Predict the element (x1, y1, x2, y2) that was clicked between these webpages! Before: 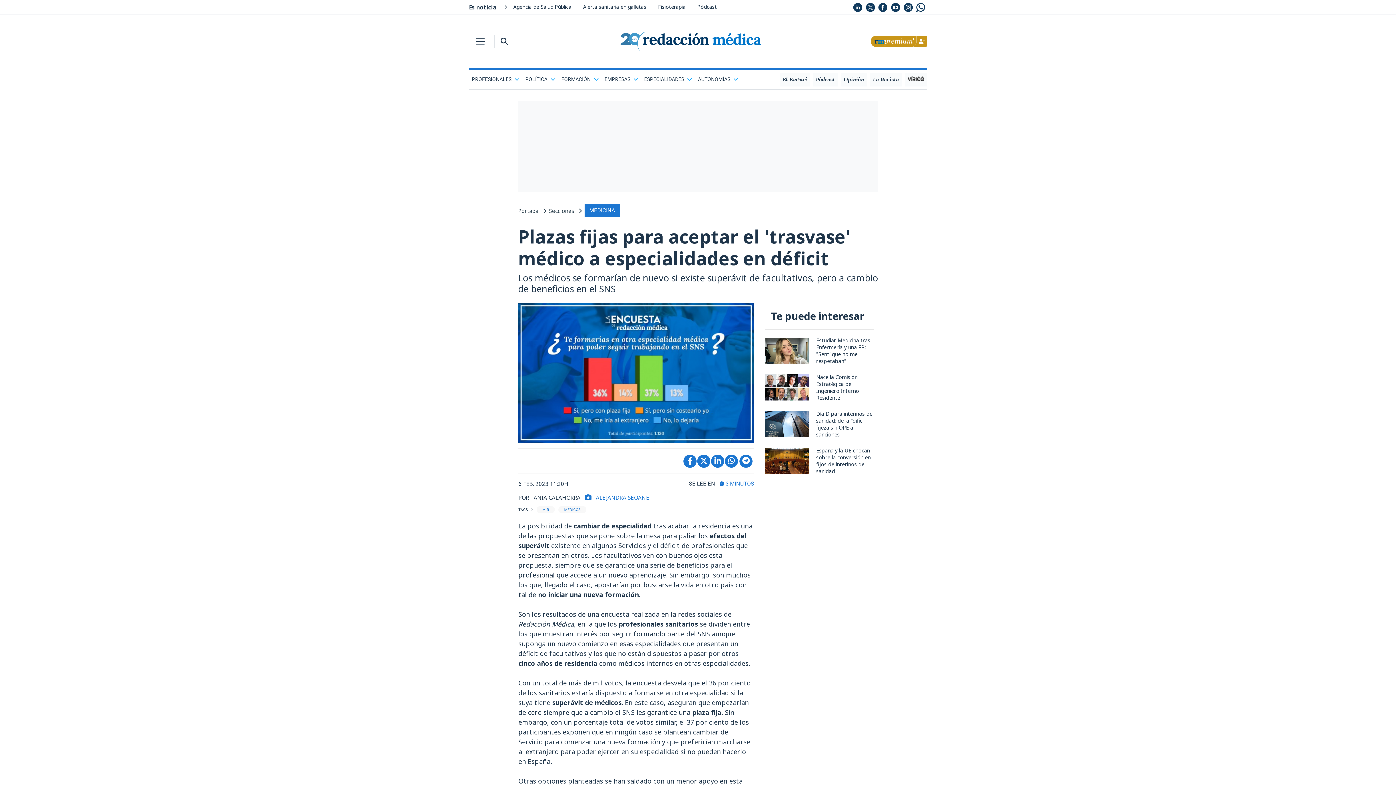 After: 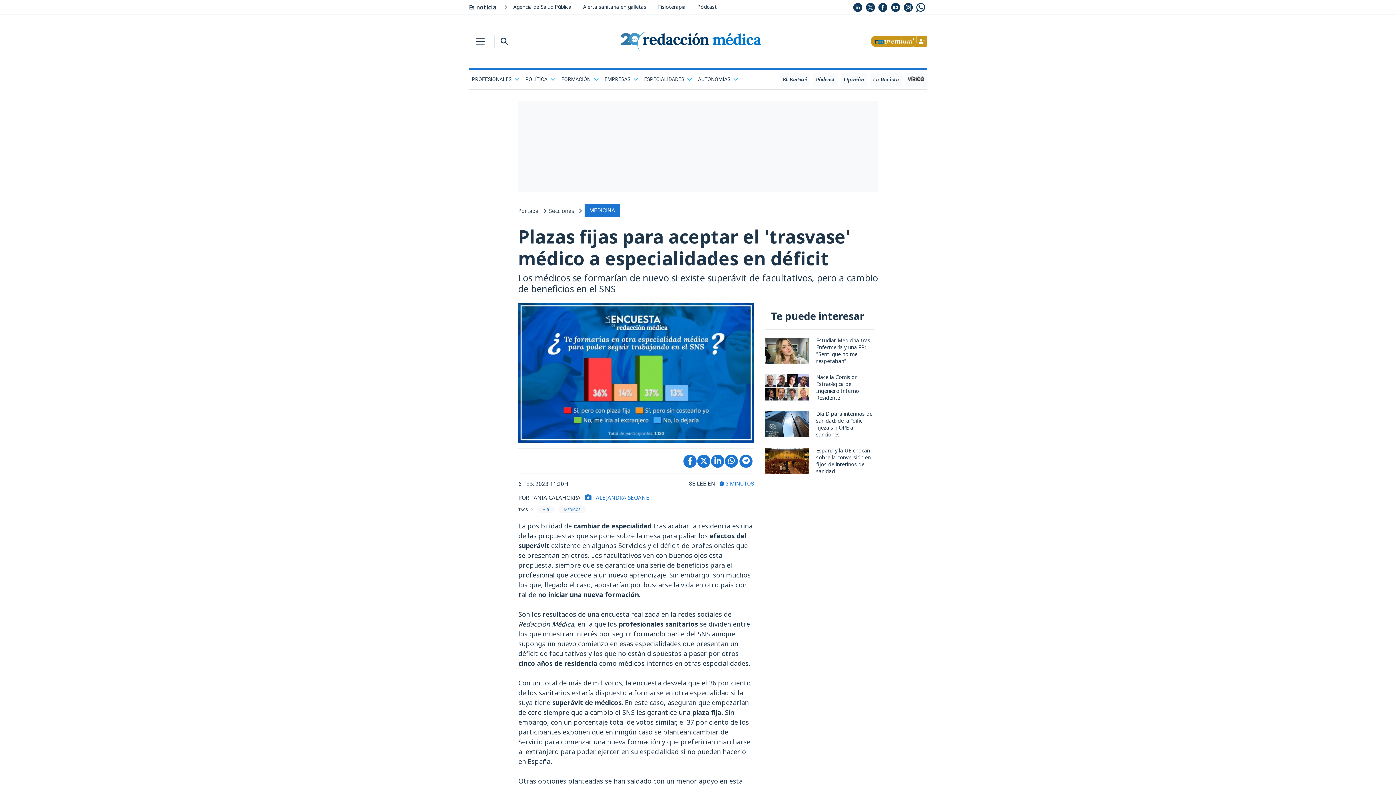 Action: bbox: (876, 2, 889, 11)